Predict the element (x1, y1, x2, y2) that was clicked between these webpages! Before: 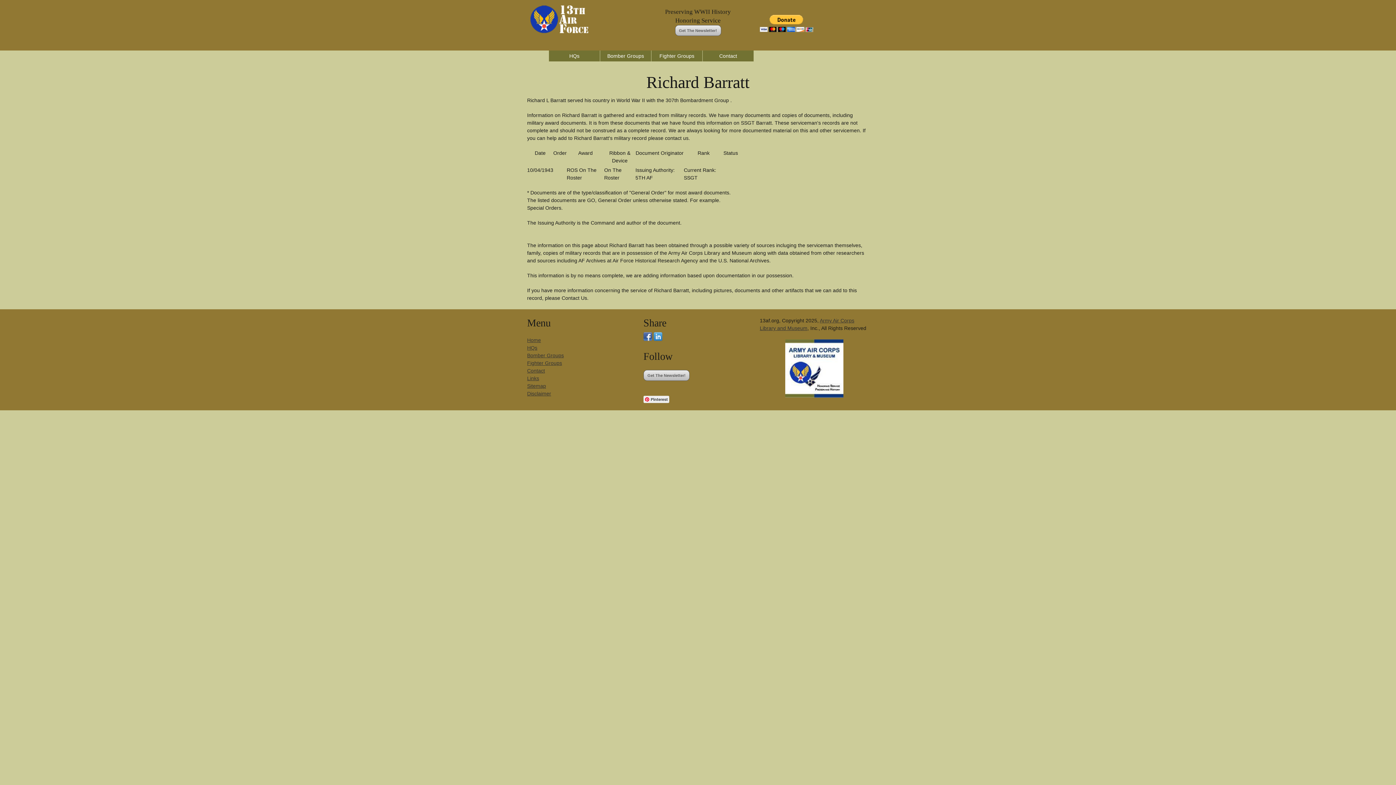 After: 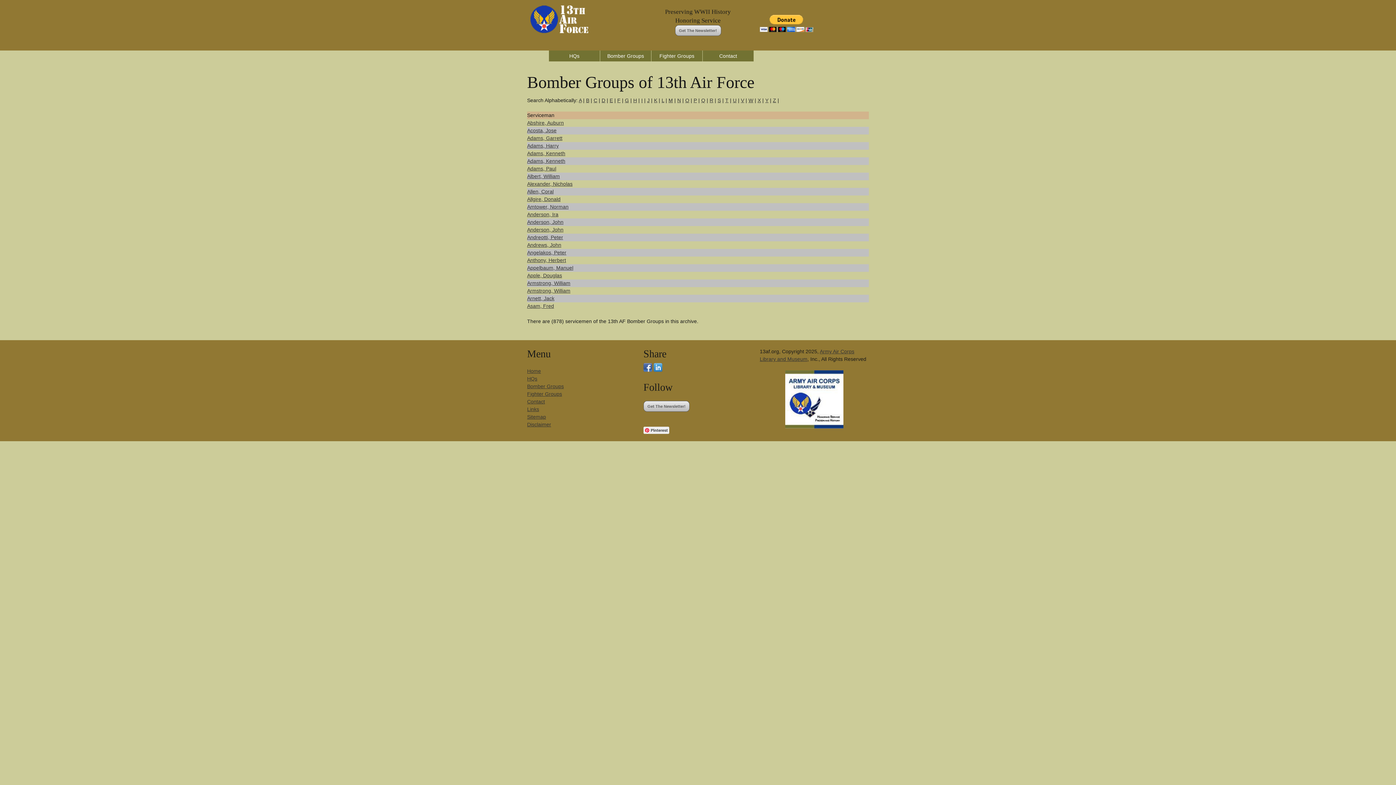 Action: label: Bomber Groups bbox: (600, 50, 651, 61)